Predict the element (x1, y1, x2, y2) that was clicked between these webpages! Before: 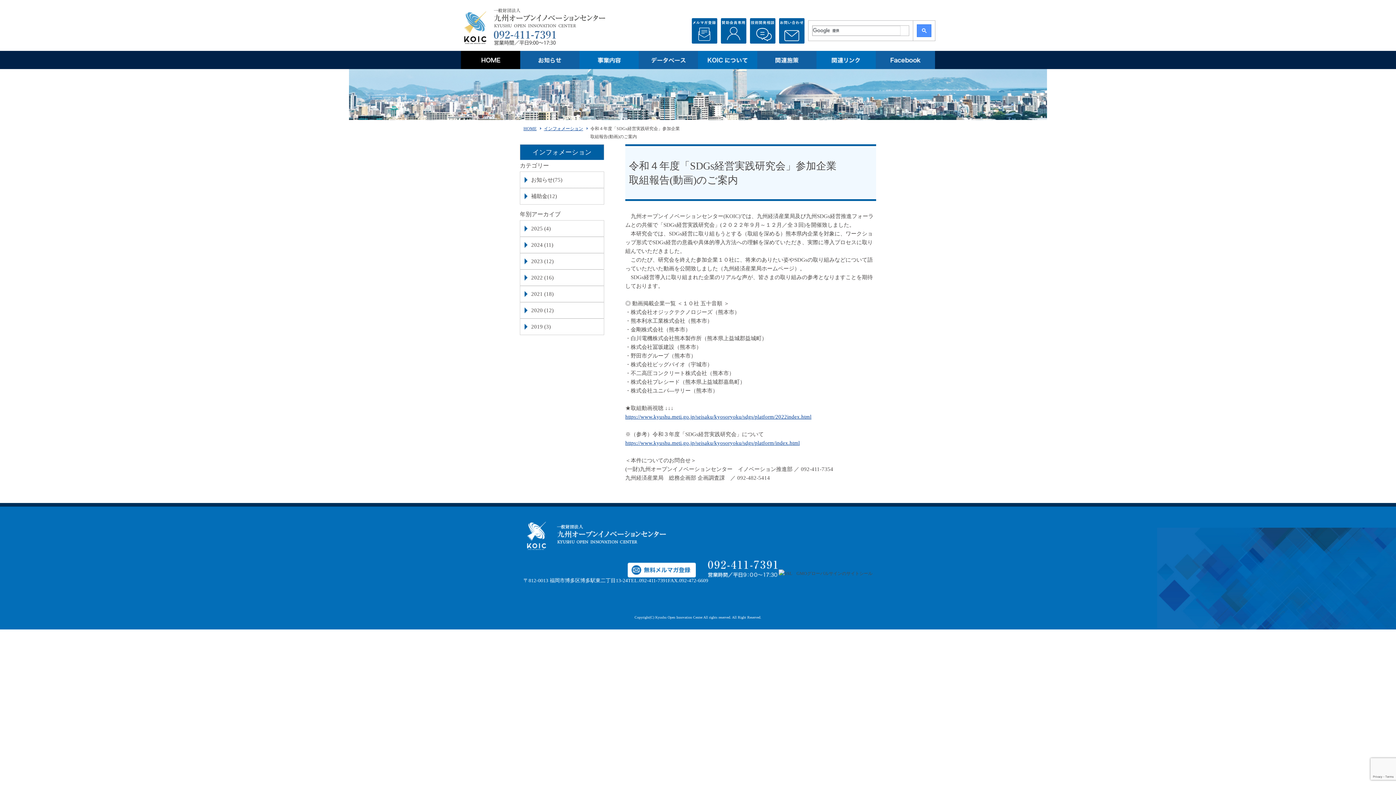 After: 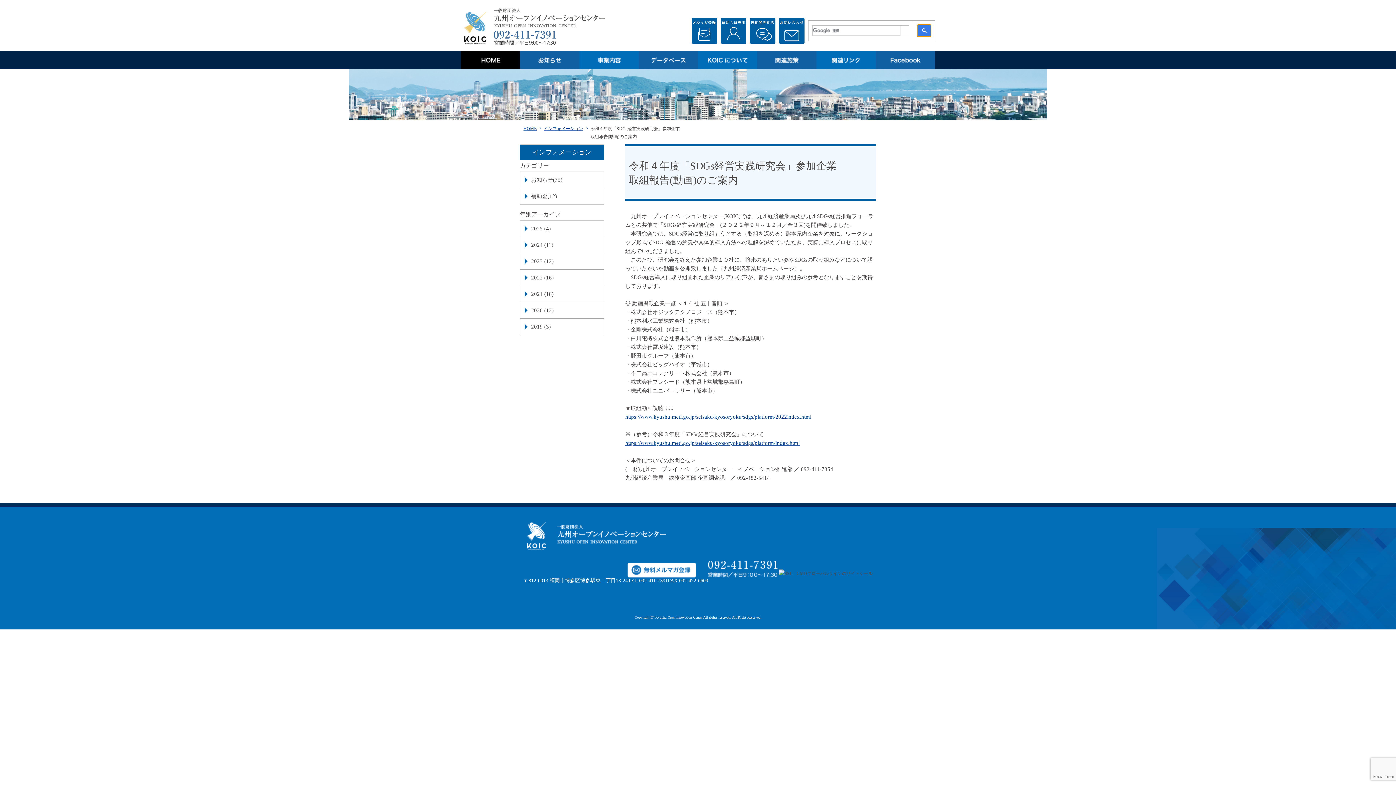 Action: bbox: (917, 24, 931, 37)